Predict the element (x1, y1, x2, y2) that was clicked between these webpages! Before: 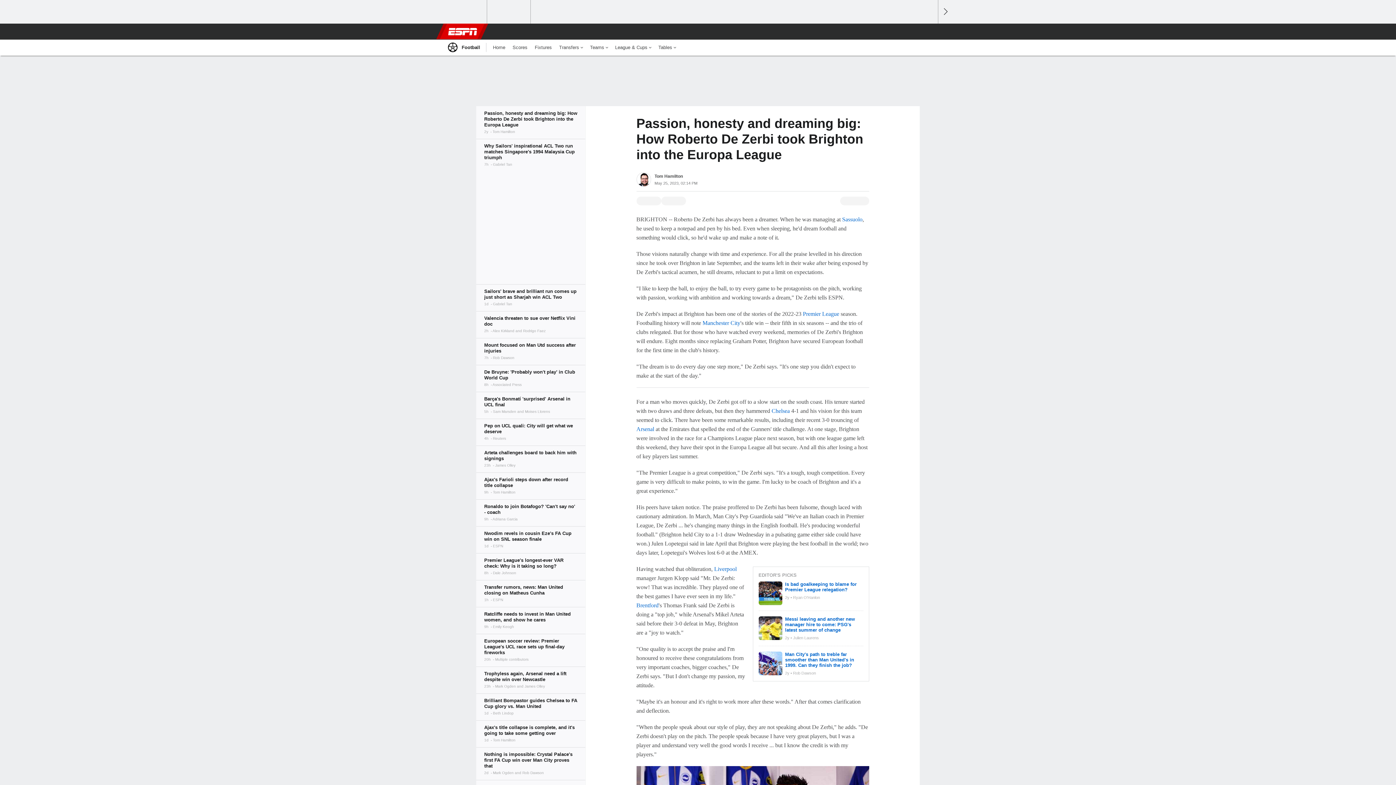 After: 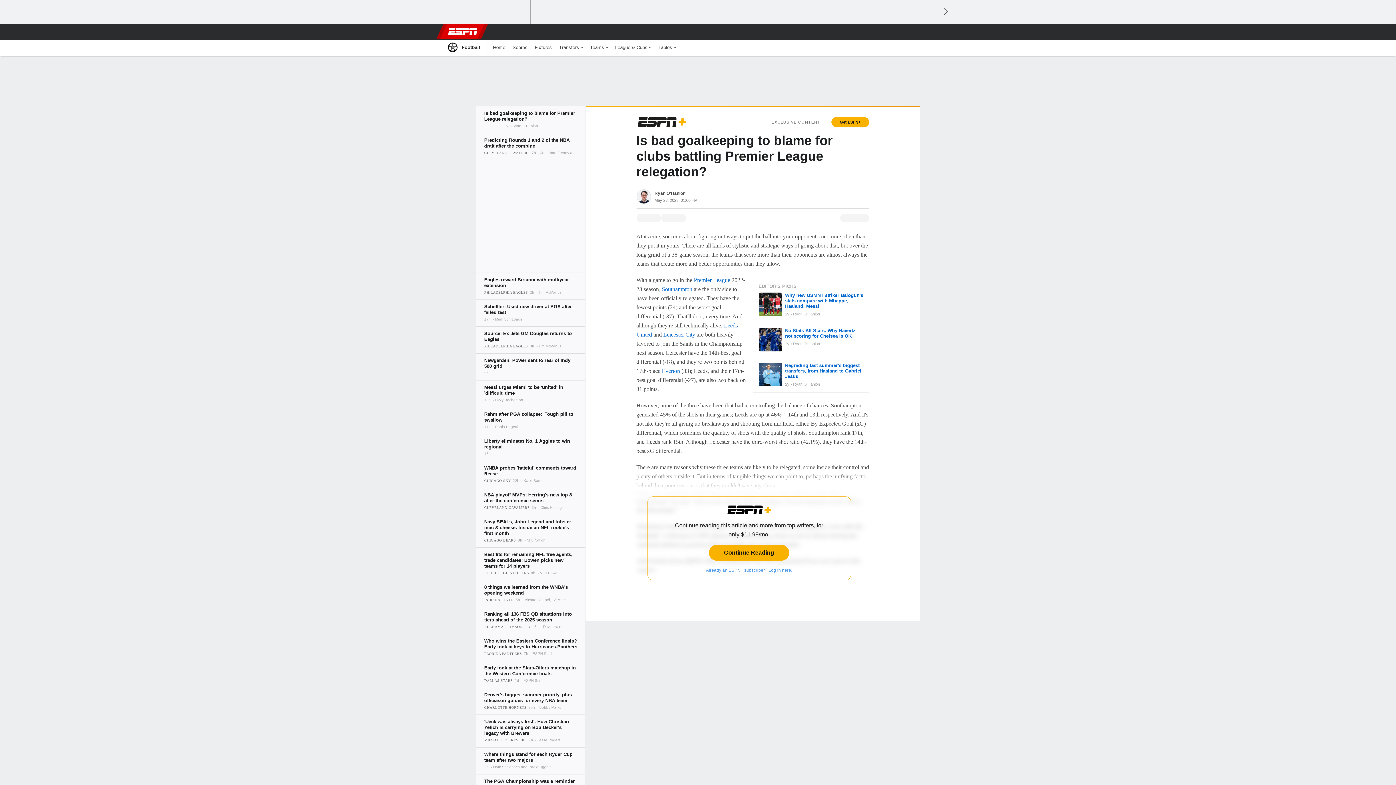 Action: bbox: (758, 581, 782, 605)